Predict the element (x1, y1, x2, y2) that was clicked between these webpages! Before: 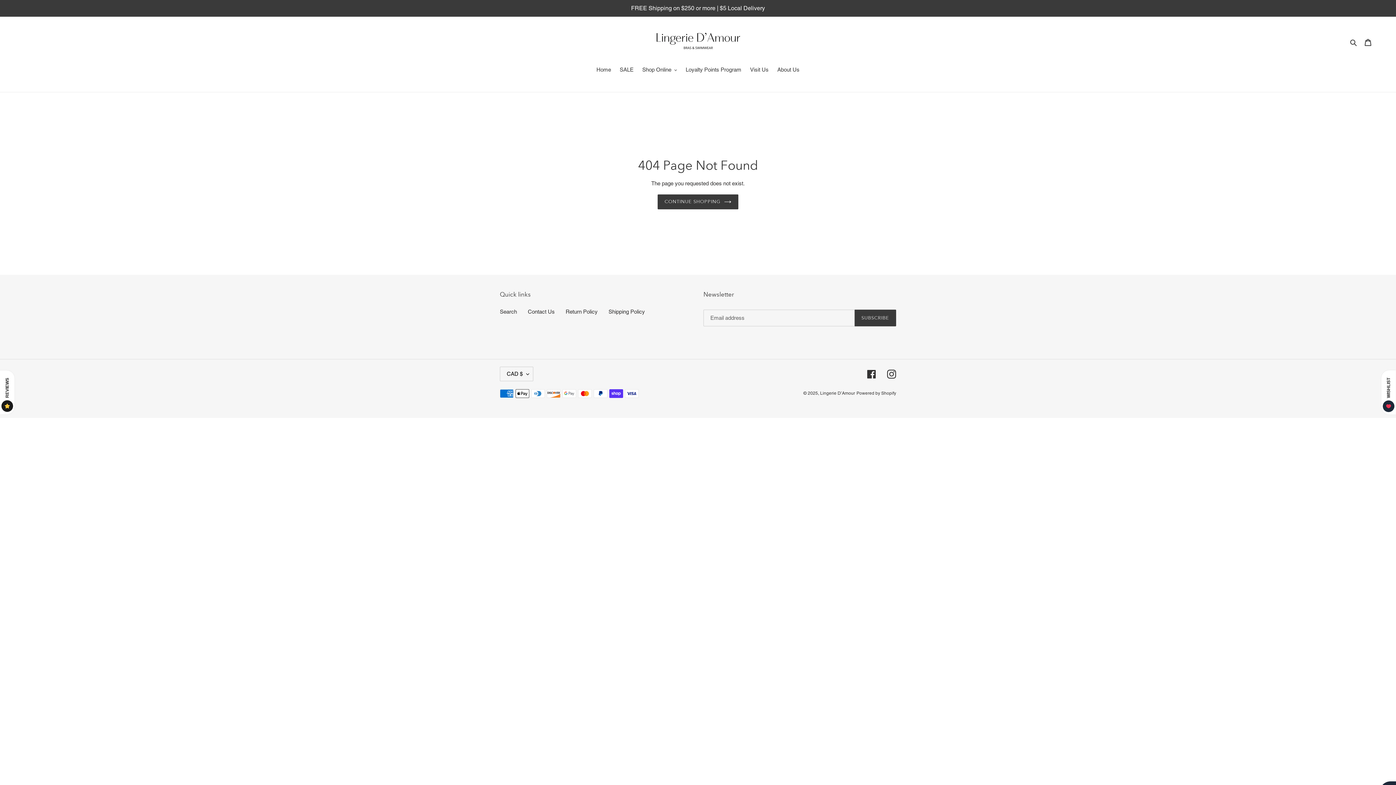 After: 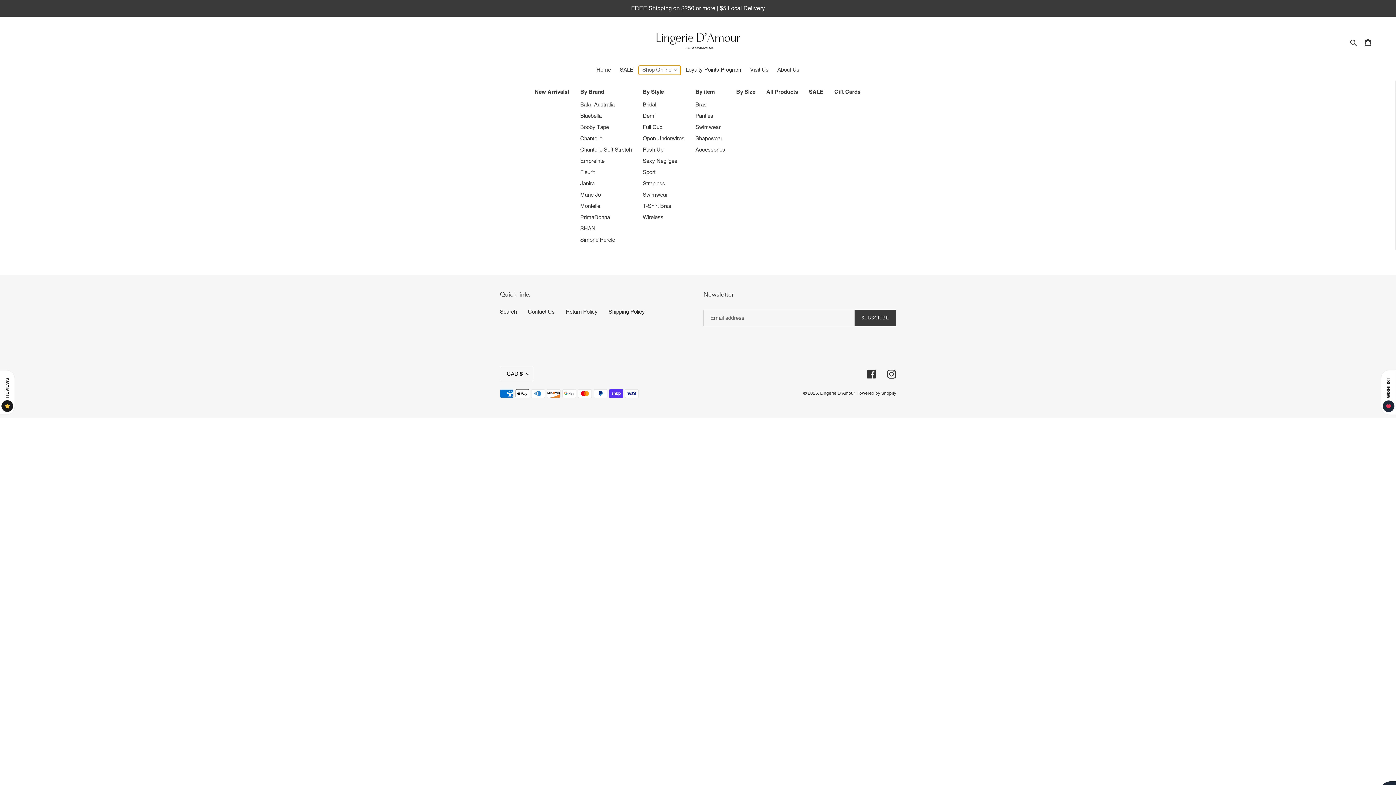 Action: label: Shop Online bbox: (638, 65, 680, 74)